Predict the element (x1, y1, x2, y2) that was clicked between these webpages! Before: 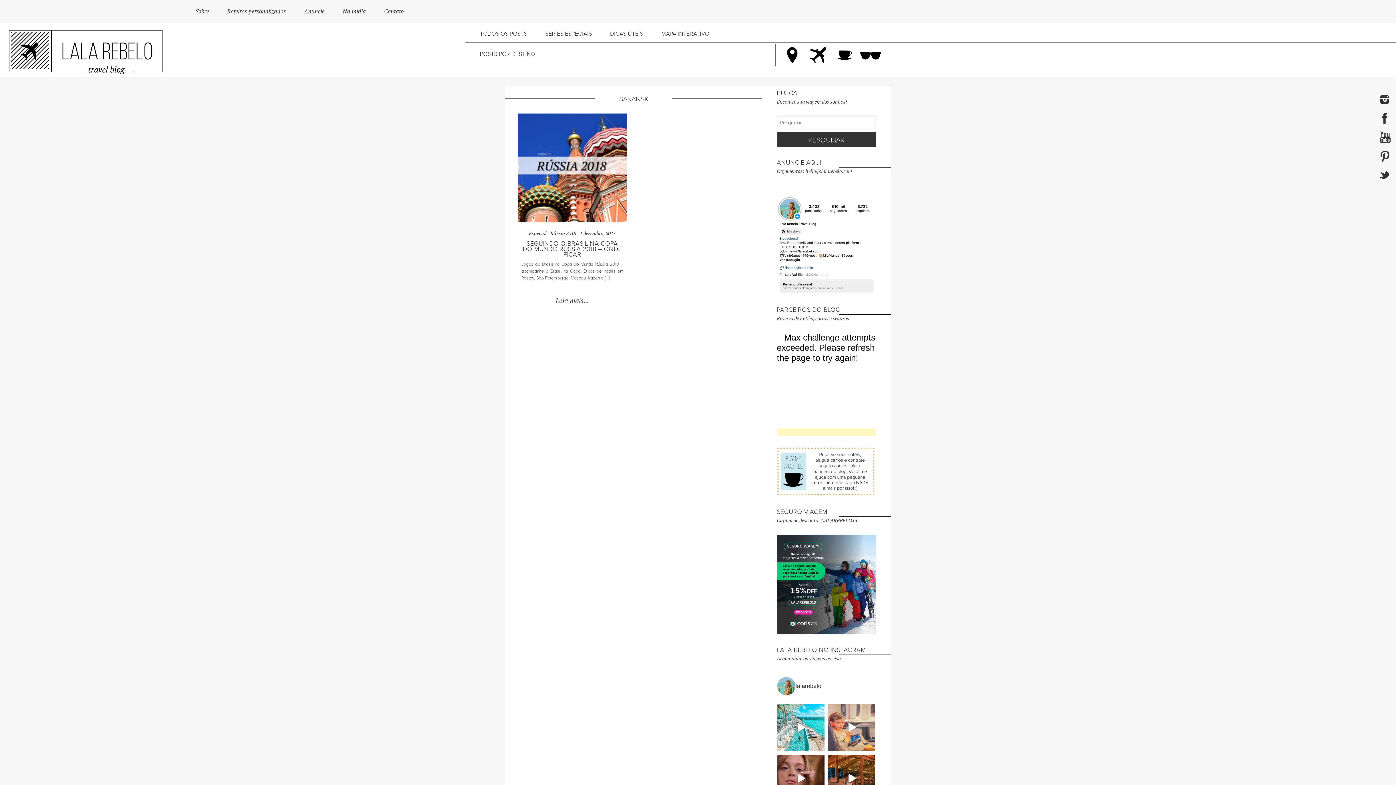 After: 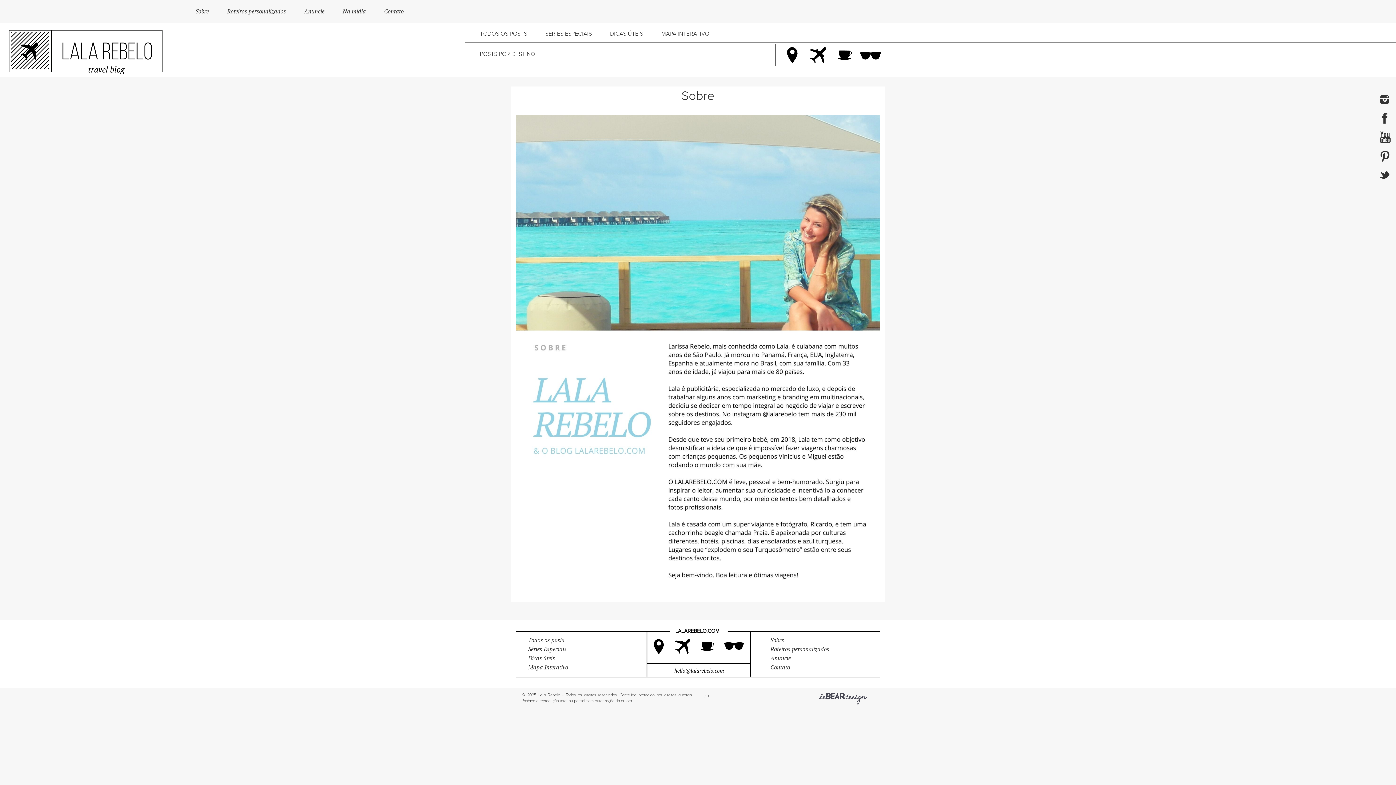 Action: label: Sobre bbox: (195, 7, 208, 15)